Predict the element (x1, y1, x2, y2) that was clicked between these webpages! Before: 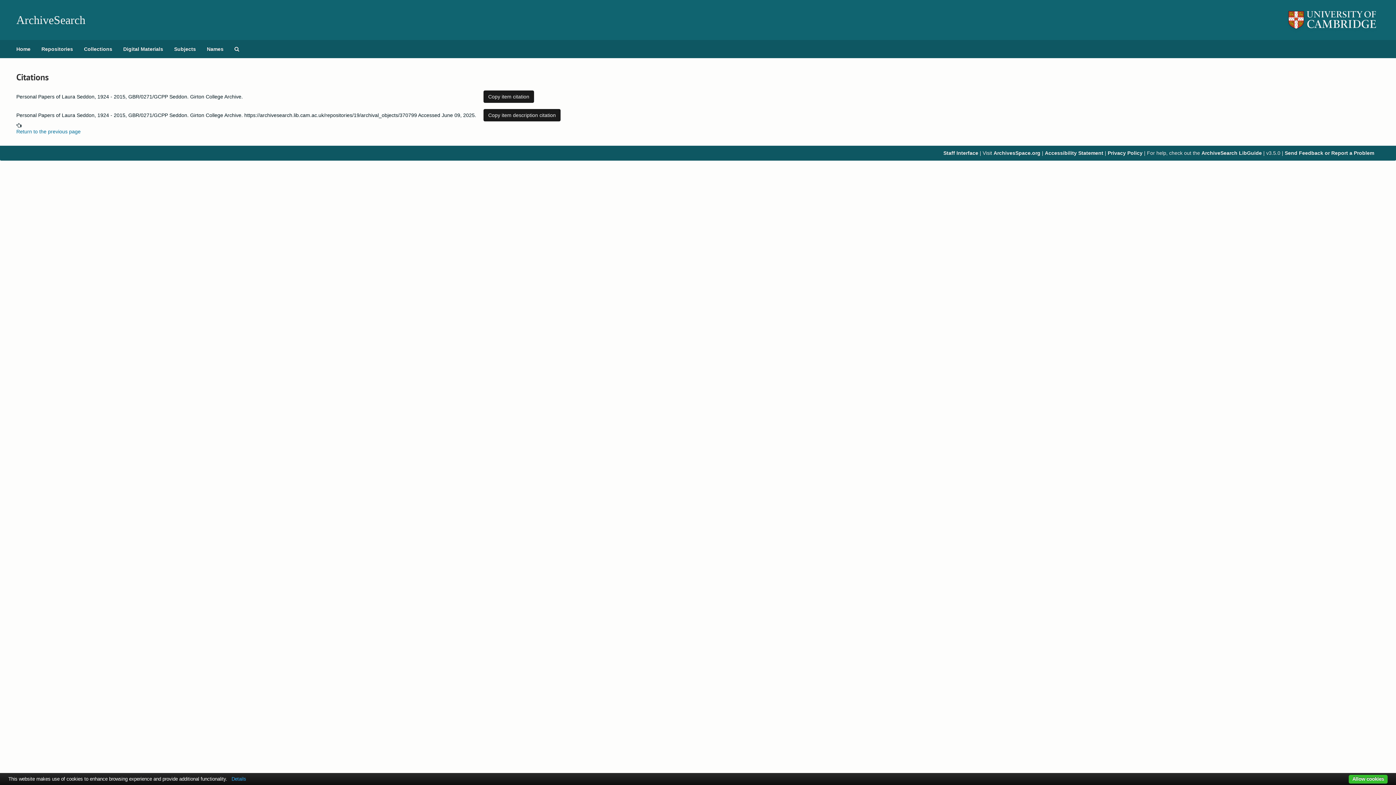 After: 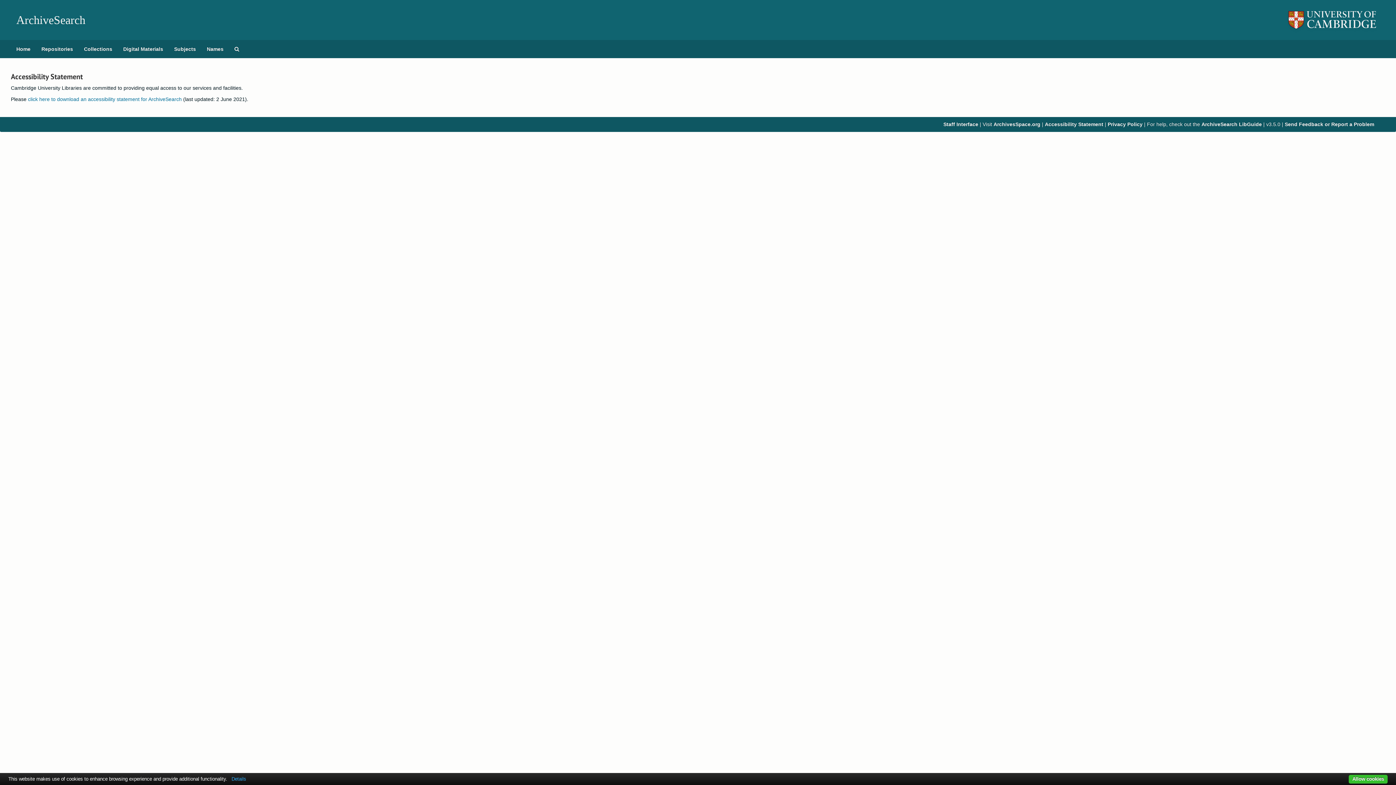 Action: bbox: (1045, 150, 1103, 156) label: Accessibility Statement